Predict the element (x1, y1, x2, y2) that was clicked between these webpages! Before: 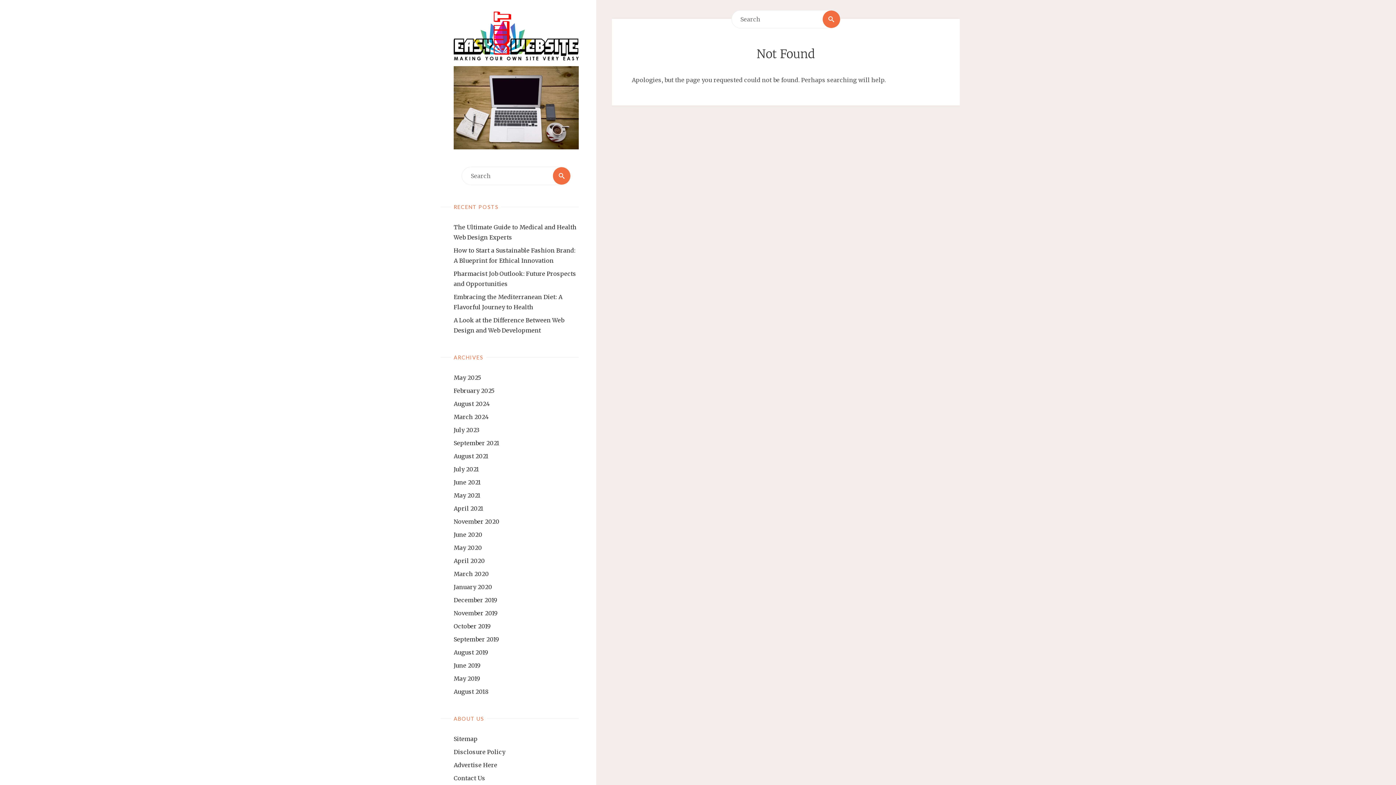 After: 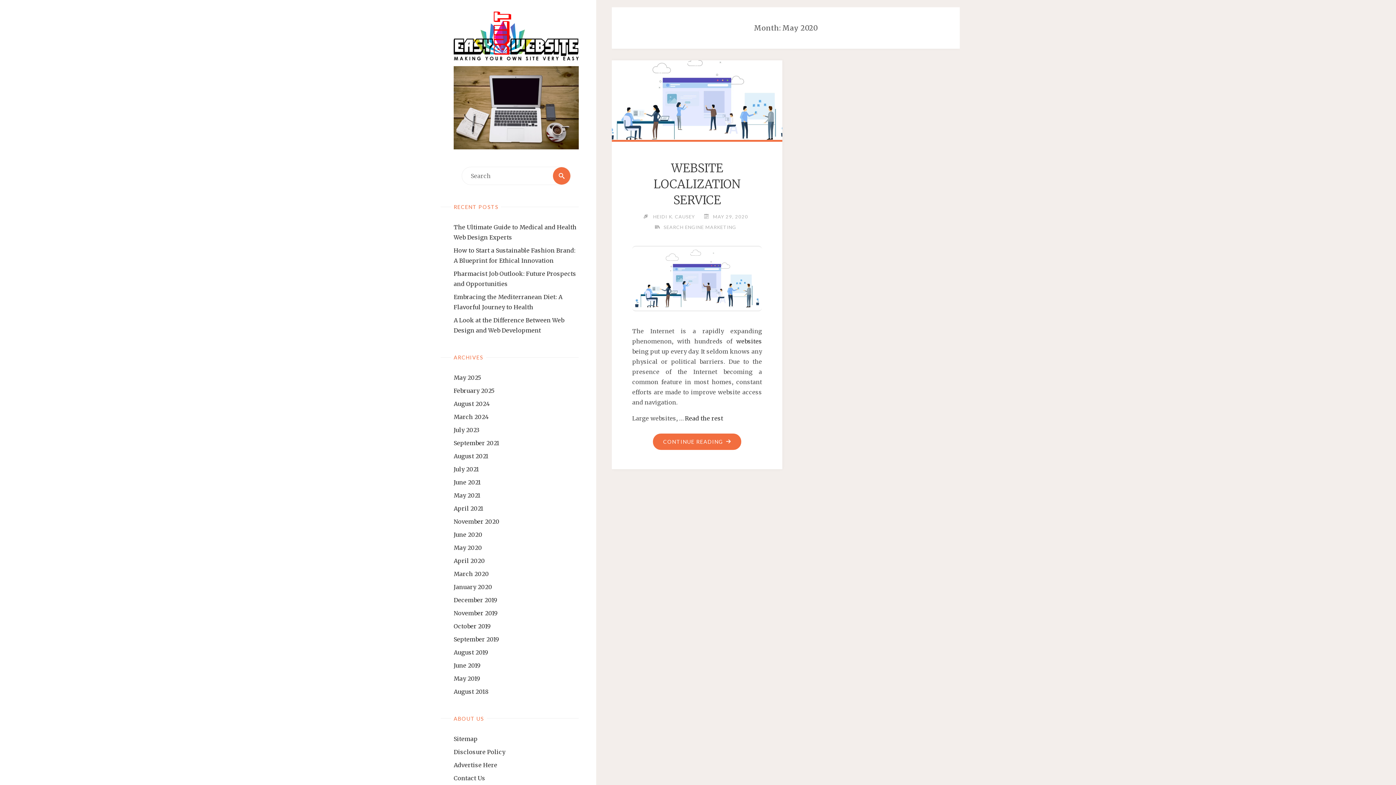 Action: bbox: (453, 544, 482, 551) label: May 2020